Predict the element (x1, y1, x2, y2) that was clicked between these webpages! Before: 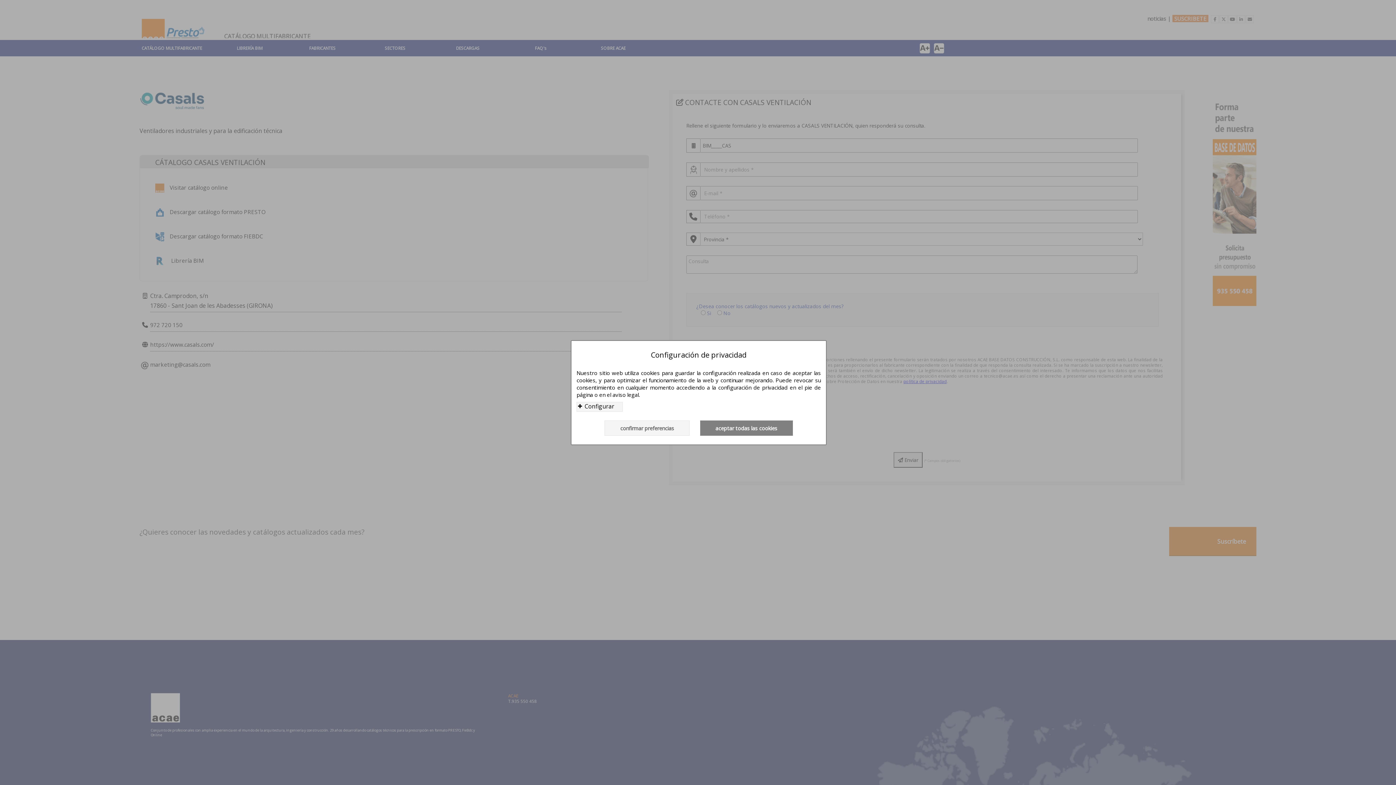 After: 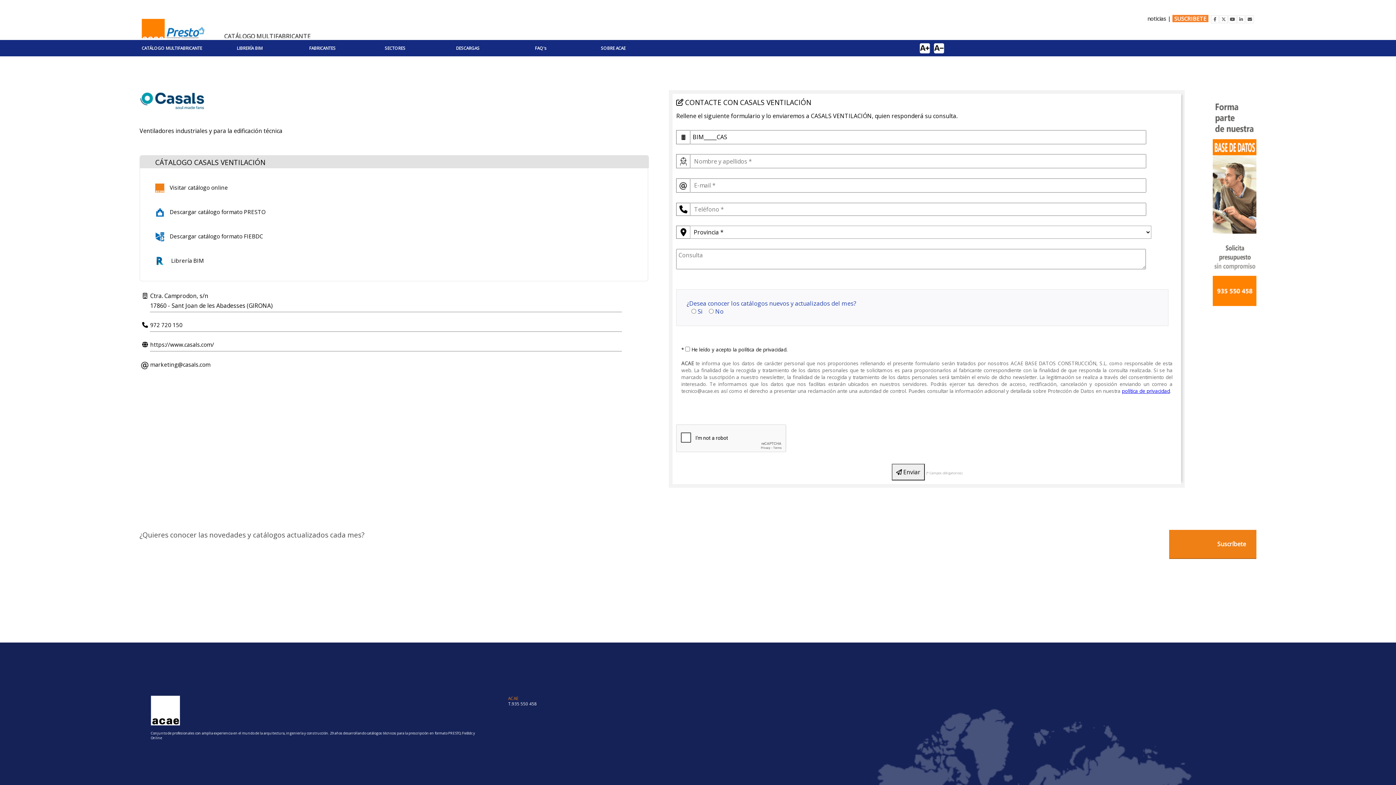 Action: bbox: (700, 420, 792, 435) label: aceptar todas las cookies